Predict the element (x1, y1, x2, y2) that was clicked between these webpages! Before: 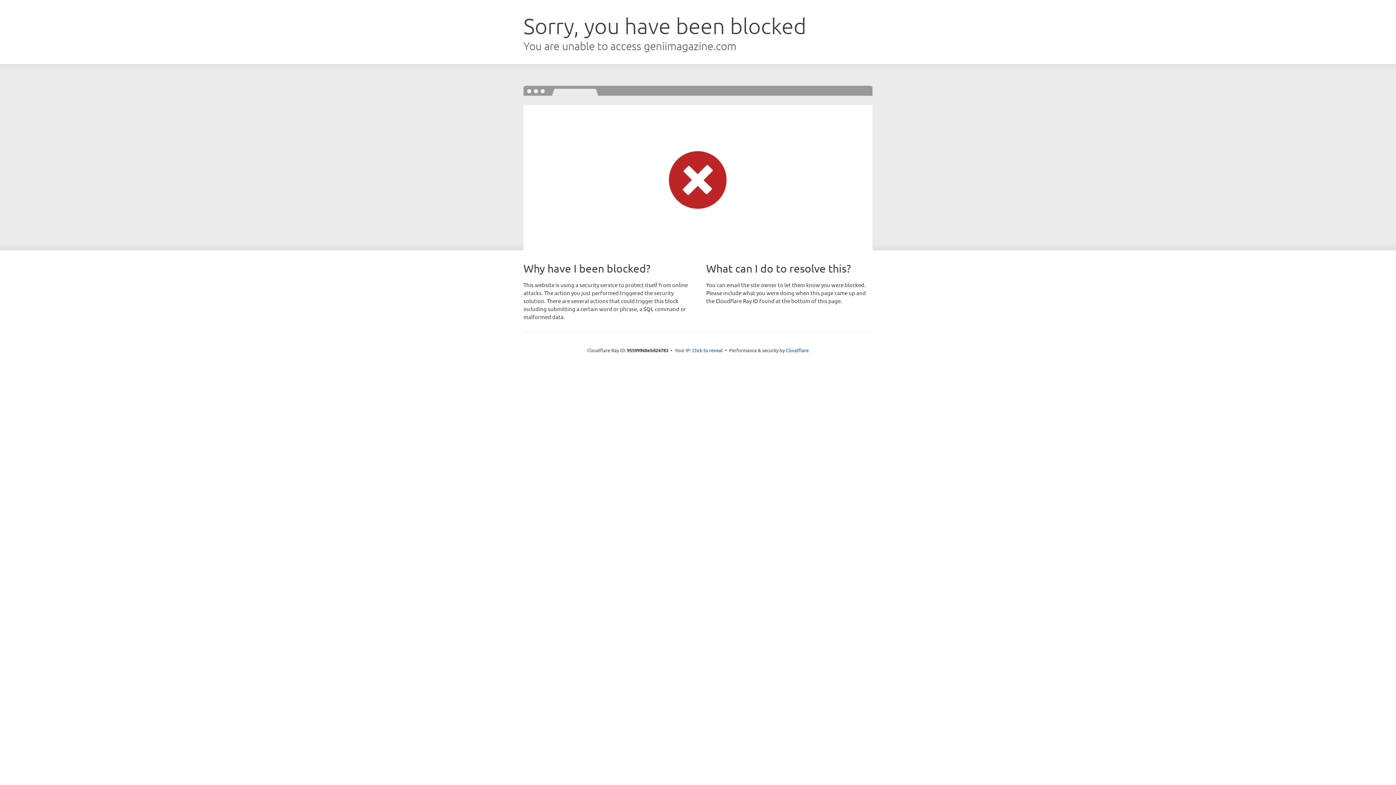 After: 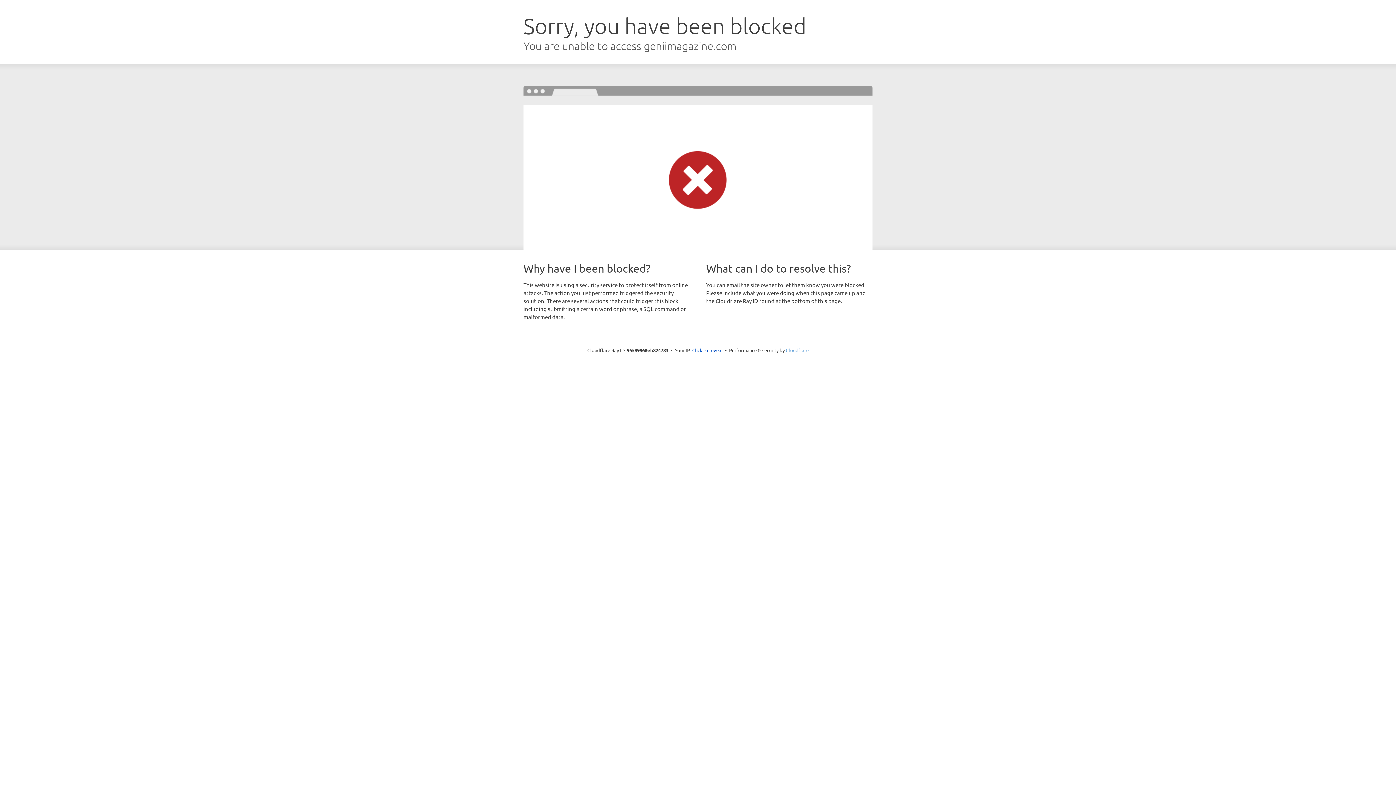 Action: label: Cloudflare bbox: (786, 347, 808, 353)